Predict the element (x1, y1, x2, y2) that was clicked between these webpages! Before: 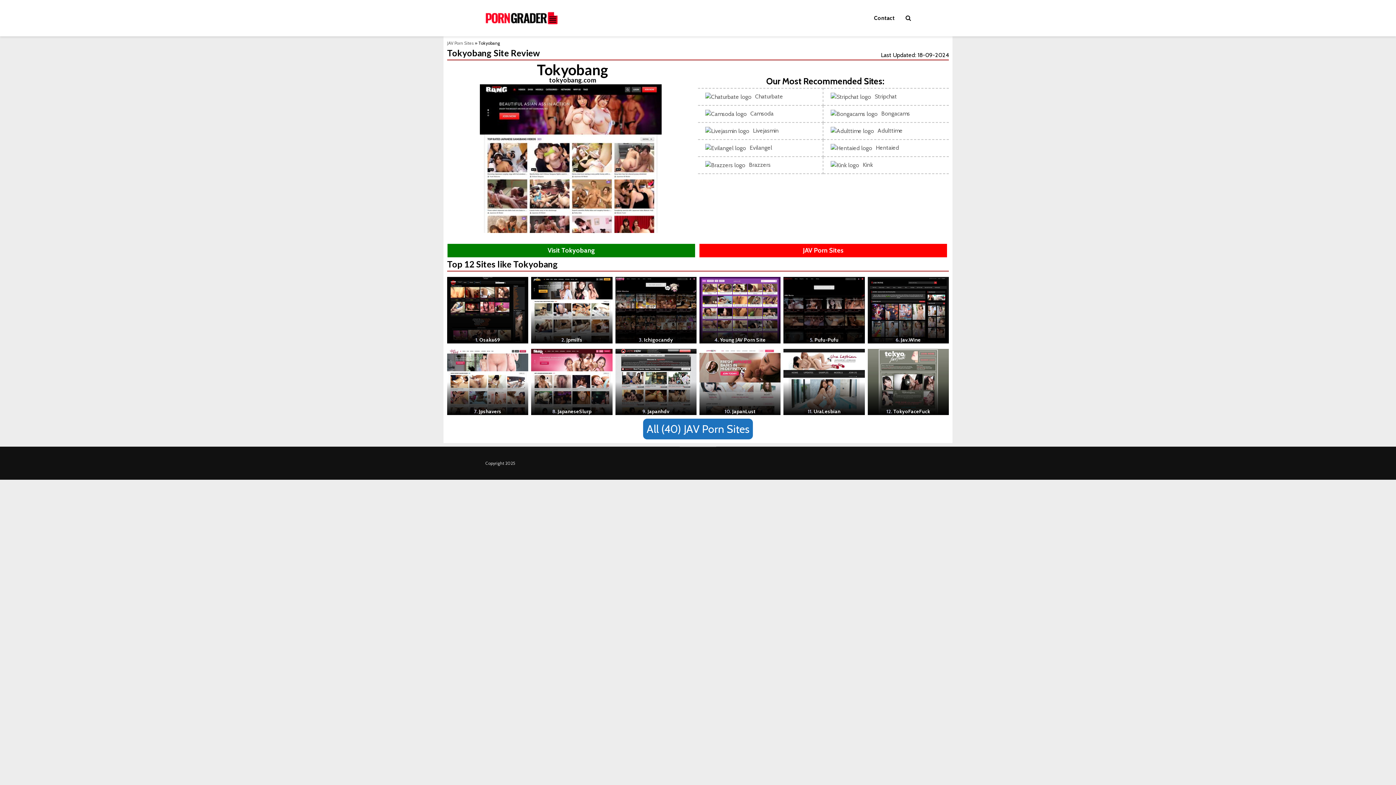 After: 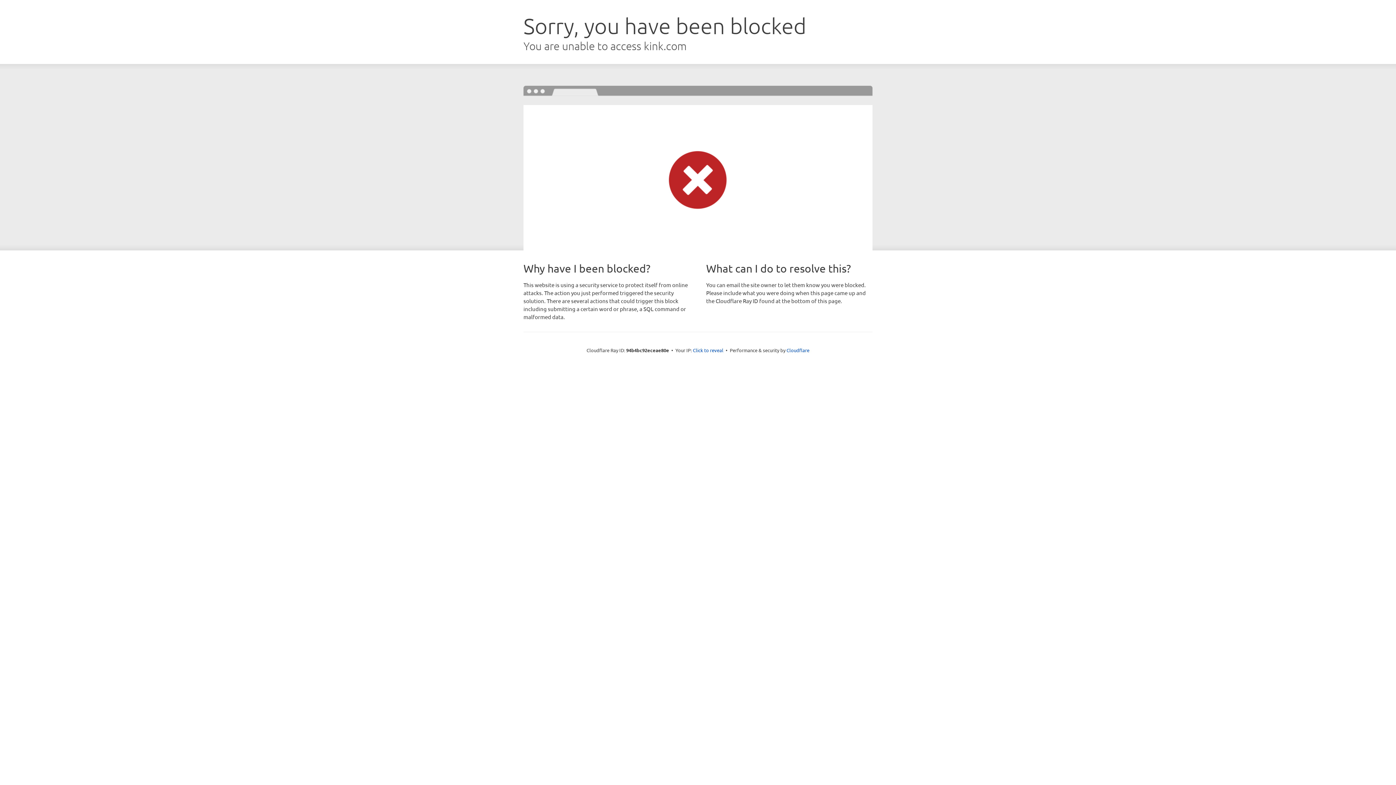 Action: label: Kink bbox: (823, 157, 949, 173)